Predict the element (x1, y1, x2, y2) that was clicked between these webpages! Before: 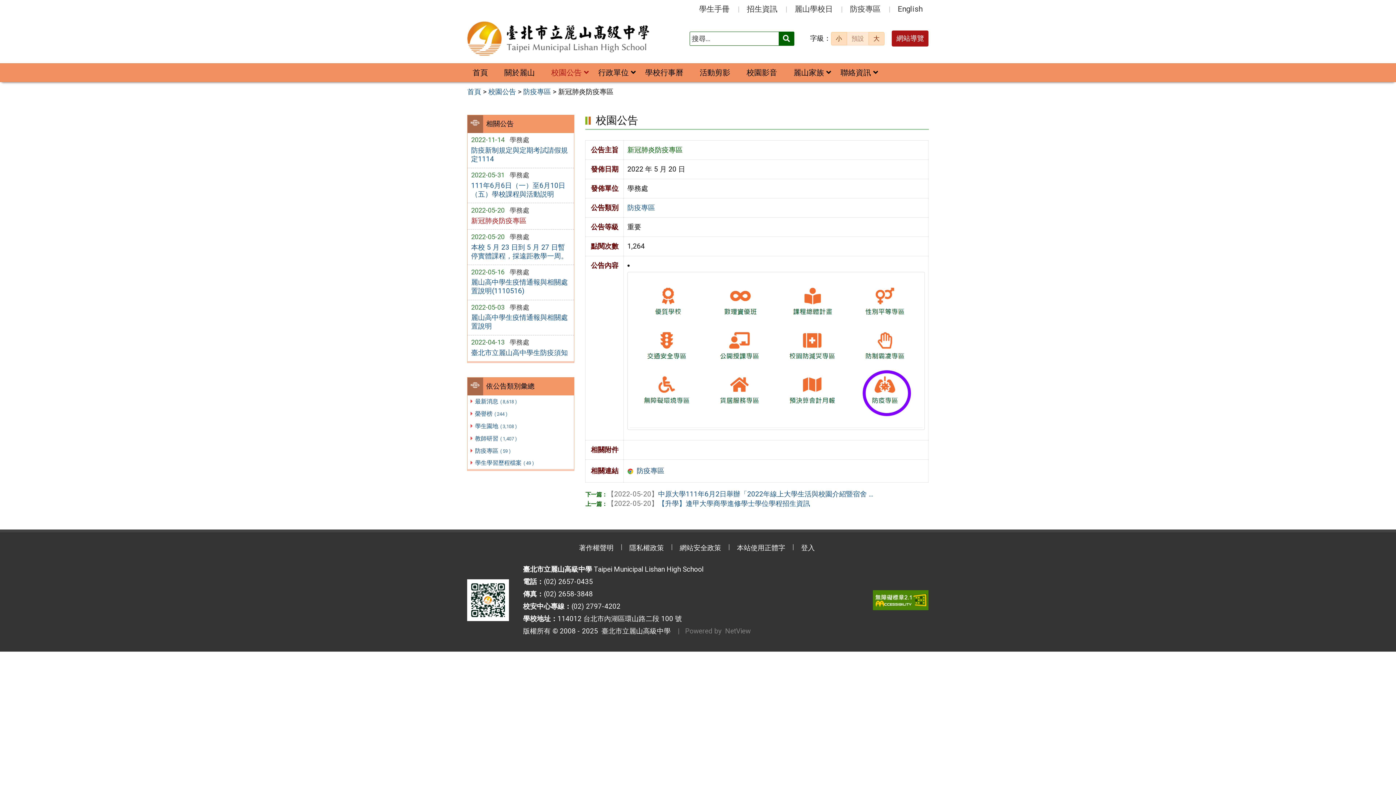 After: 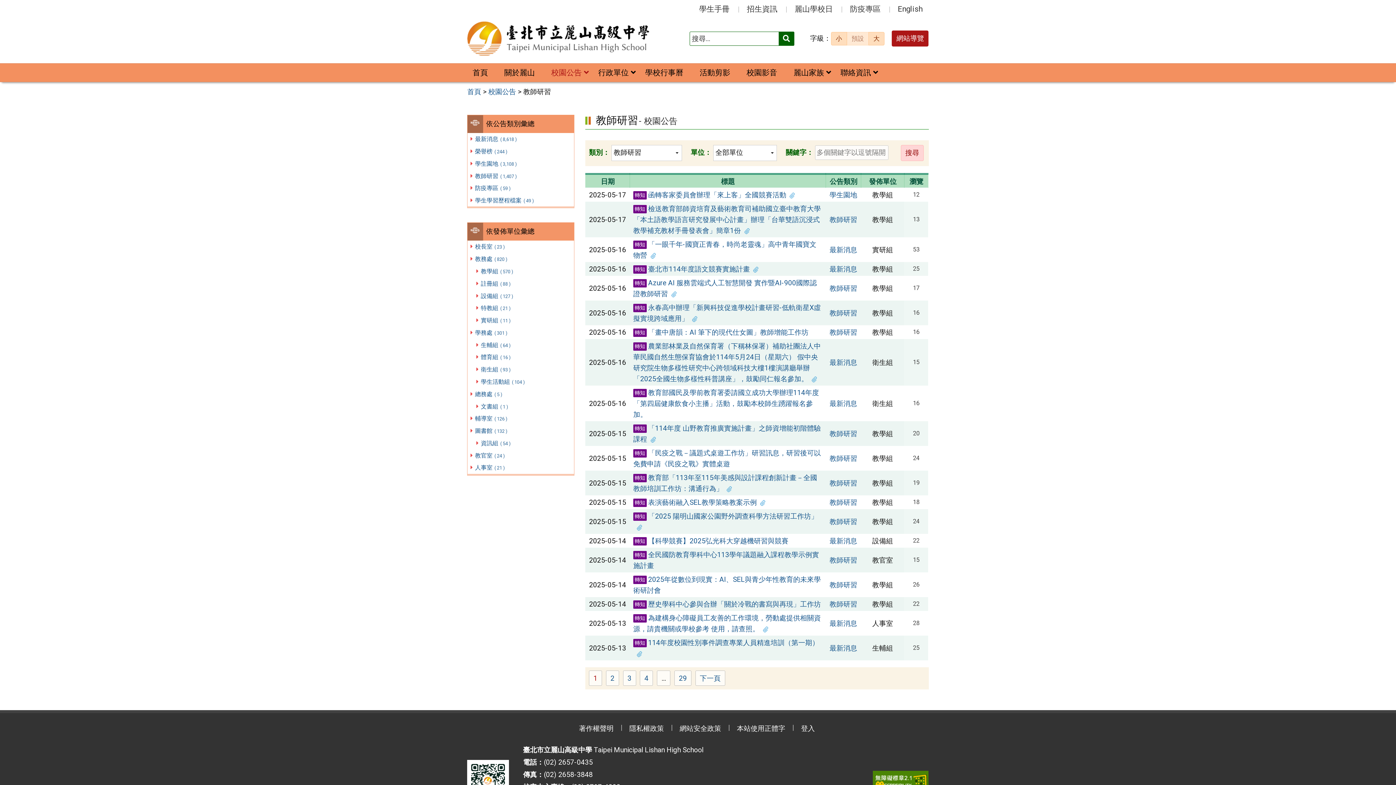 Action: bbox: (467, 432, 574, 444) label: 教師研習 ( 1,407 )